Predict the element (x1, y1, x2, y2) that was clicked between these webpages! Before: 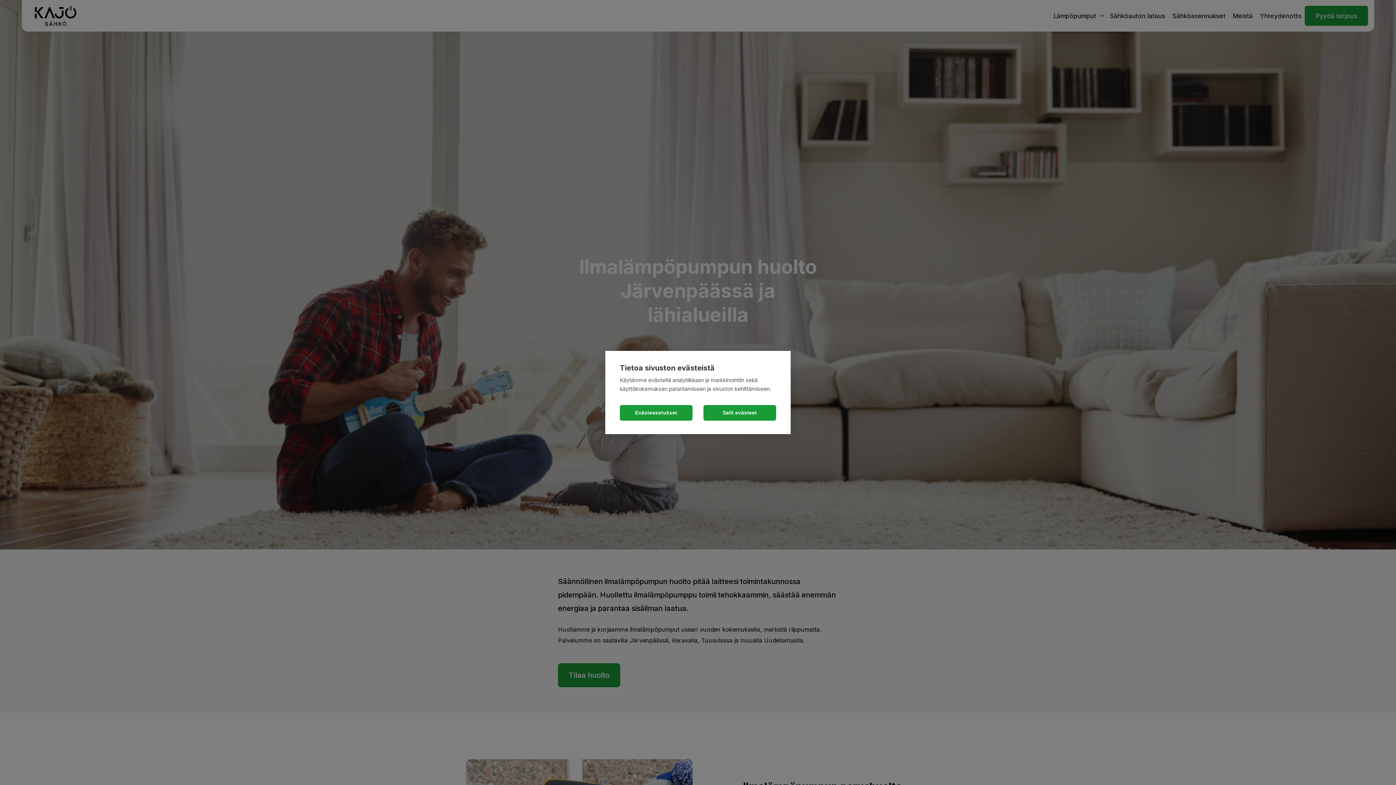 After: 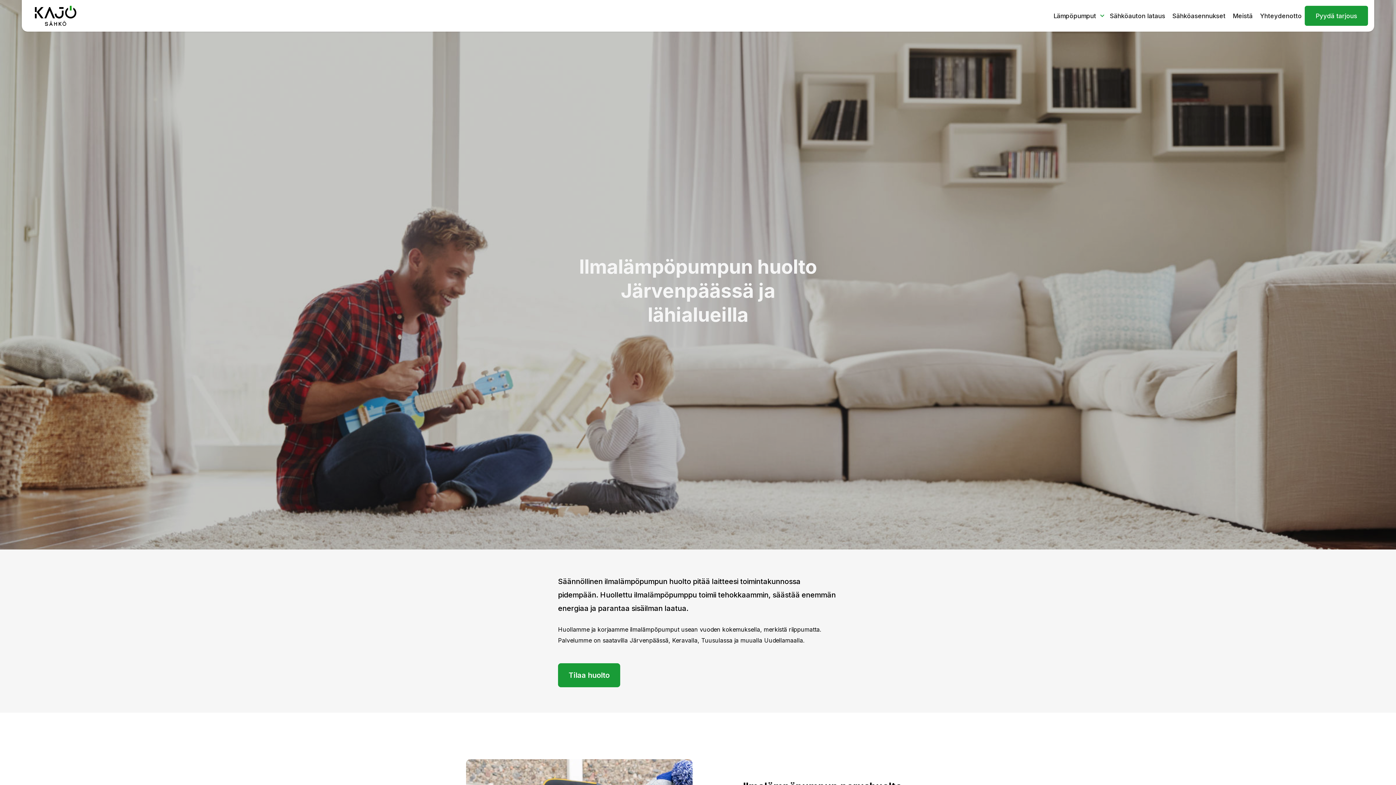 Action: label: Salli evästeet bbox: (703, 405, 776, 420)